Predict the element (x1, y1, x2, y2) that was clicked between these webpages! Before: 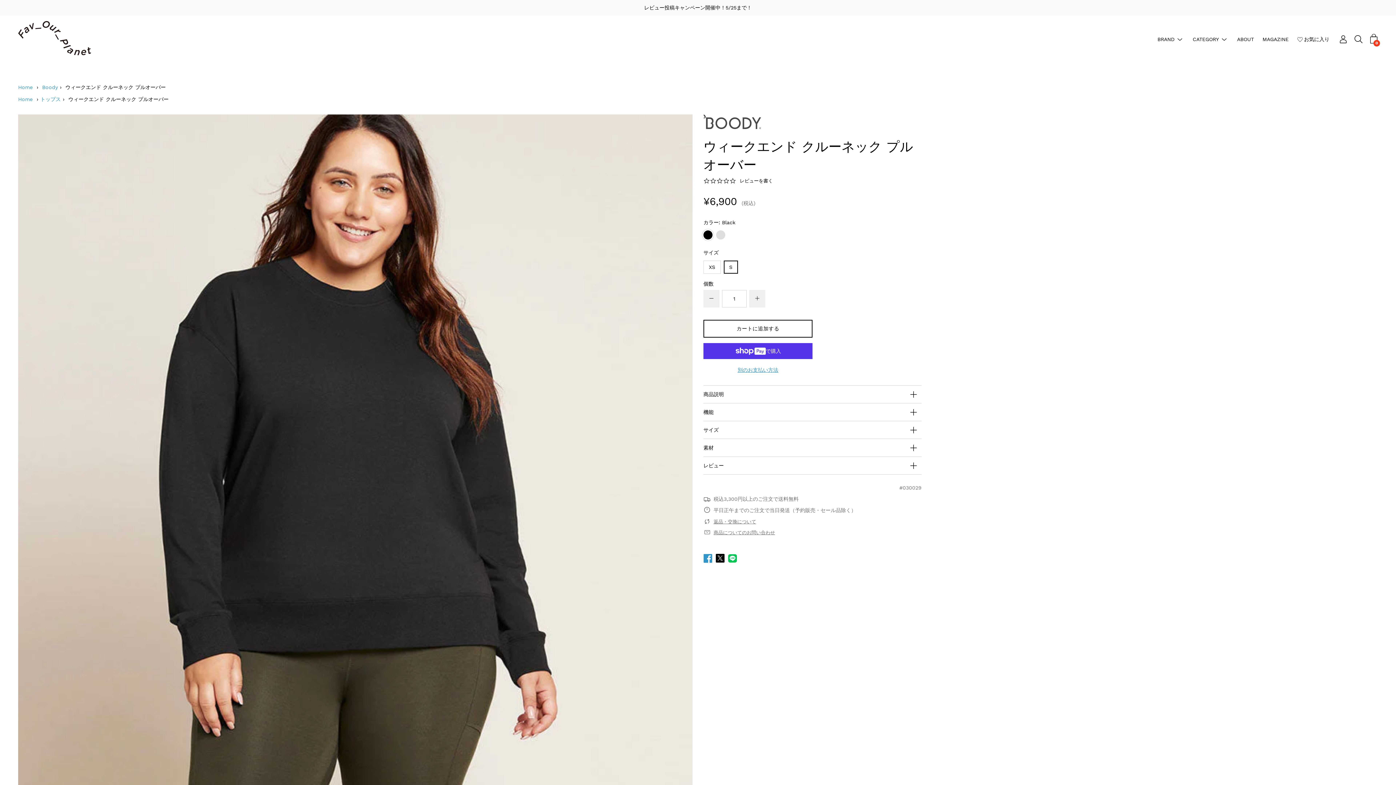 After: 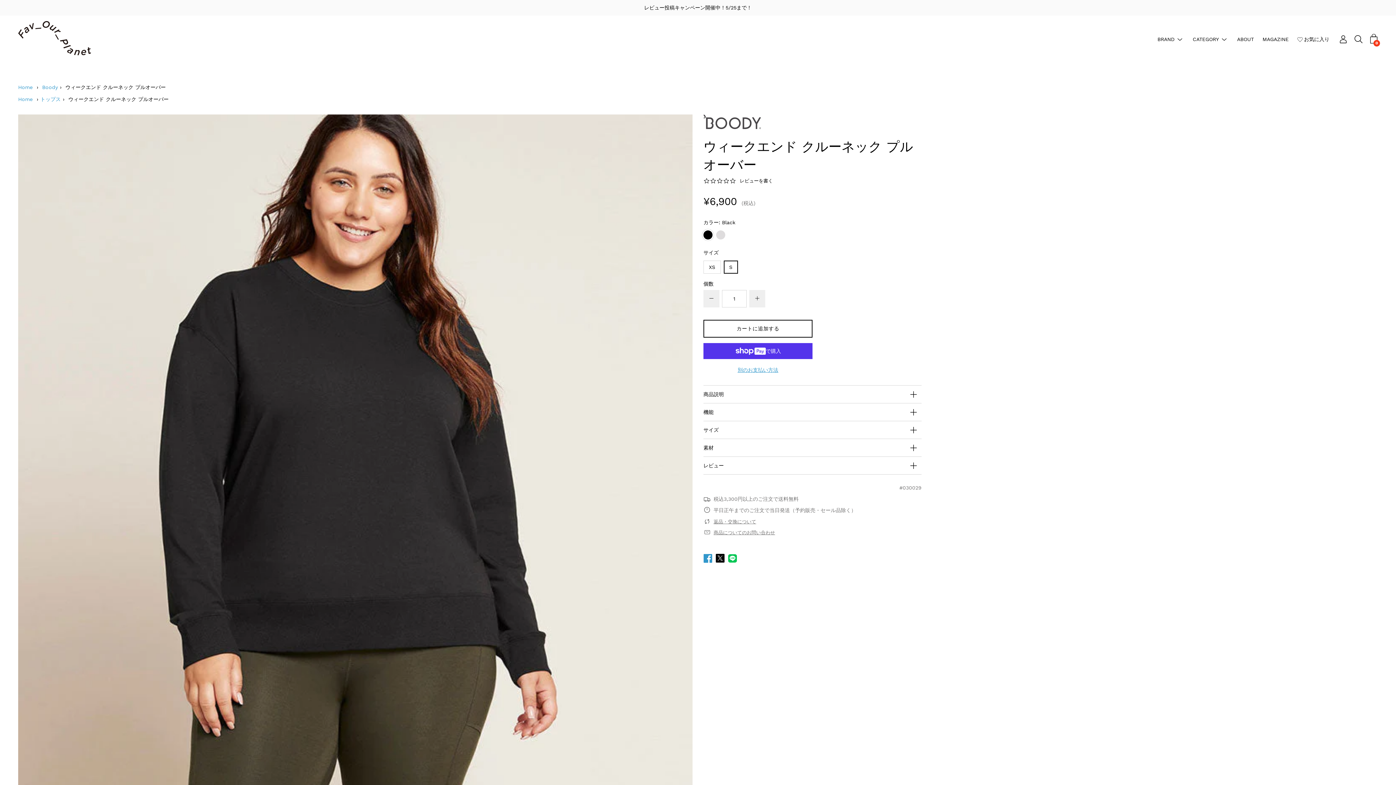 Action: label: Facebookでシェア bbox: (703, 549, 712, 570)